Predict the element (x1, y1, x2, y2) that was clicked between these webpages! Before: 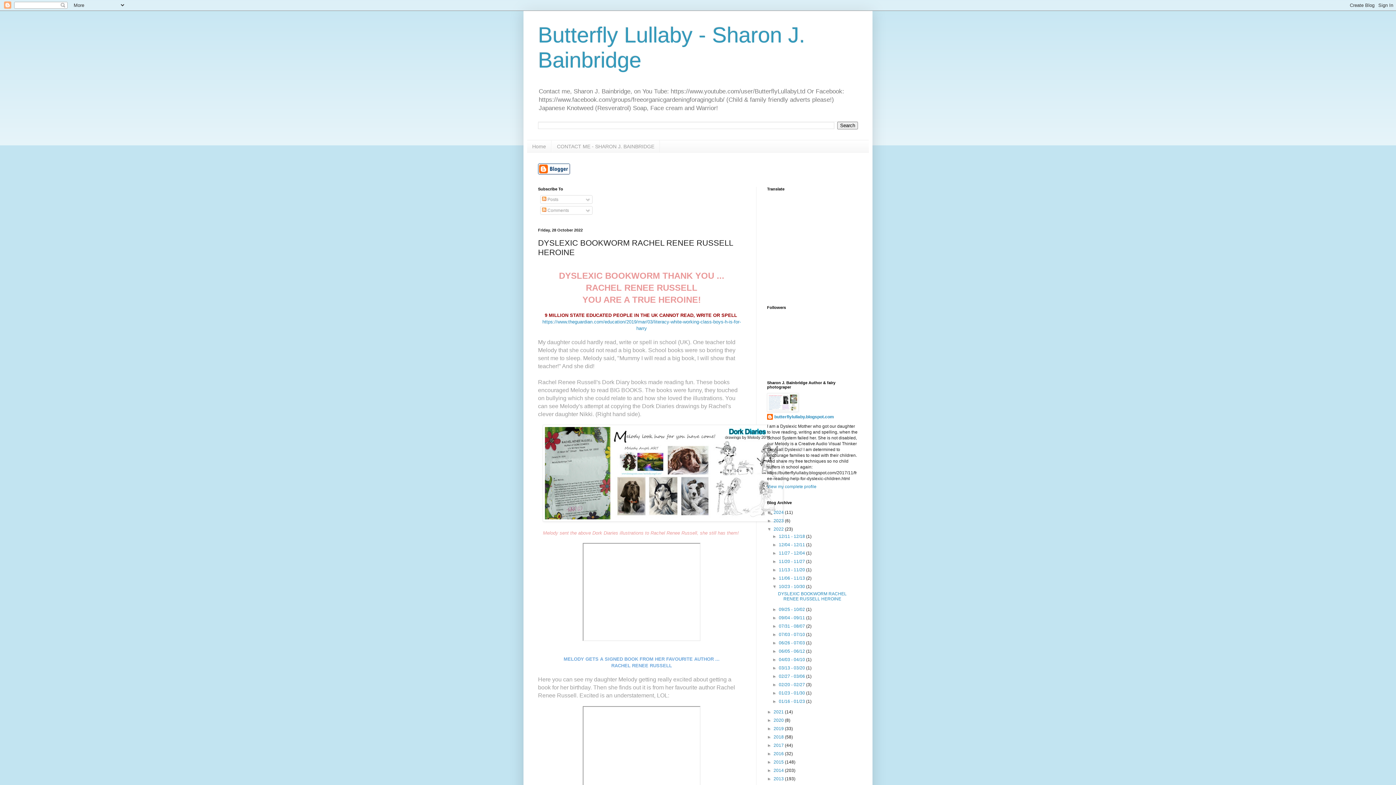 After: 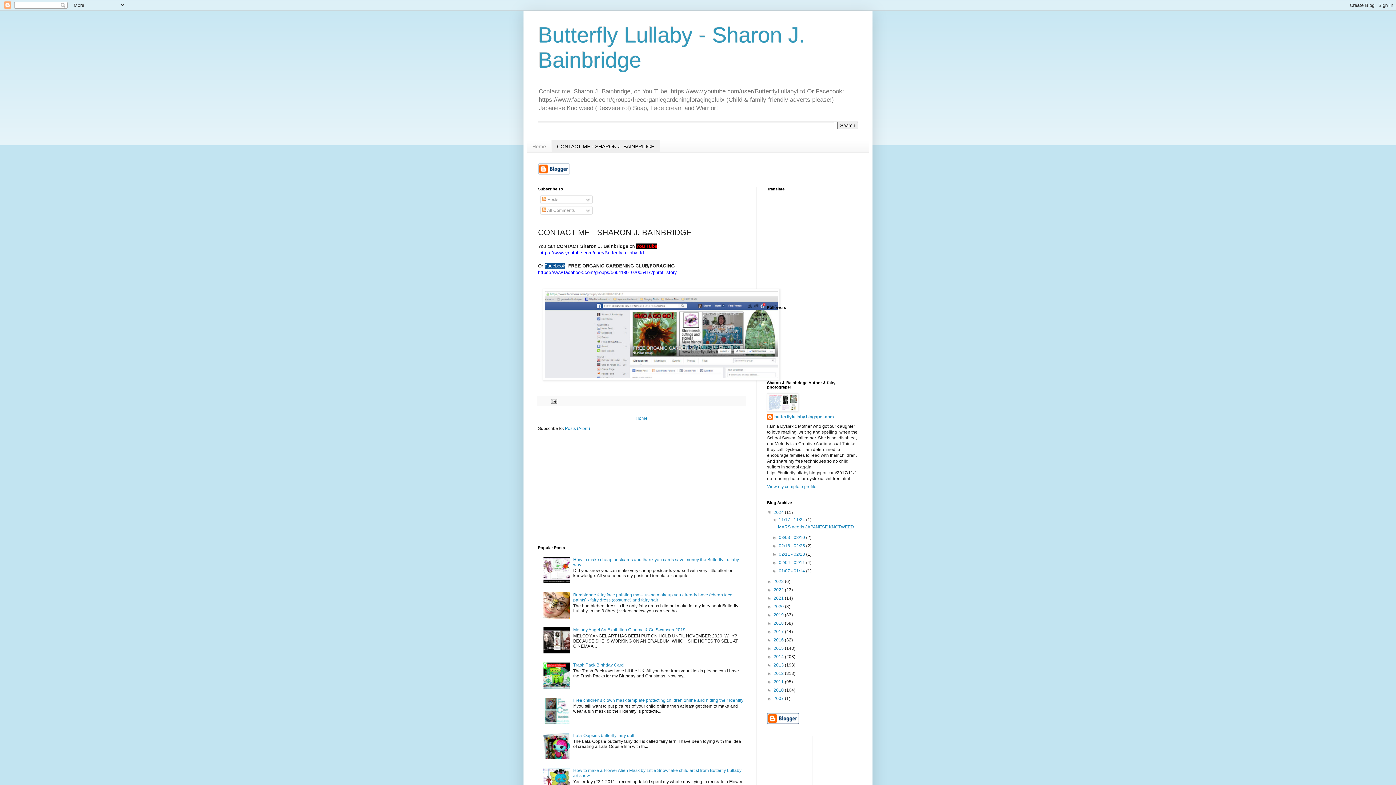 Action: bbox: (551, 140, 660, 152) label: CONTACT ME - SHARON J. BAINBRIDGE